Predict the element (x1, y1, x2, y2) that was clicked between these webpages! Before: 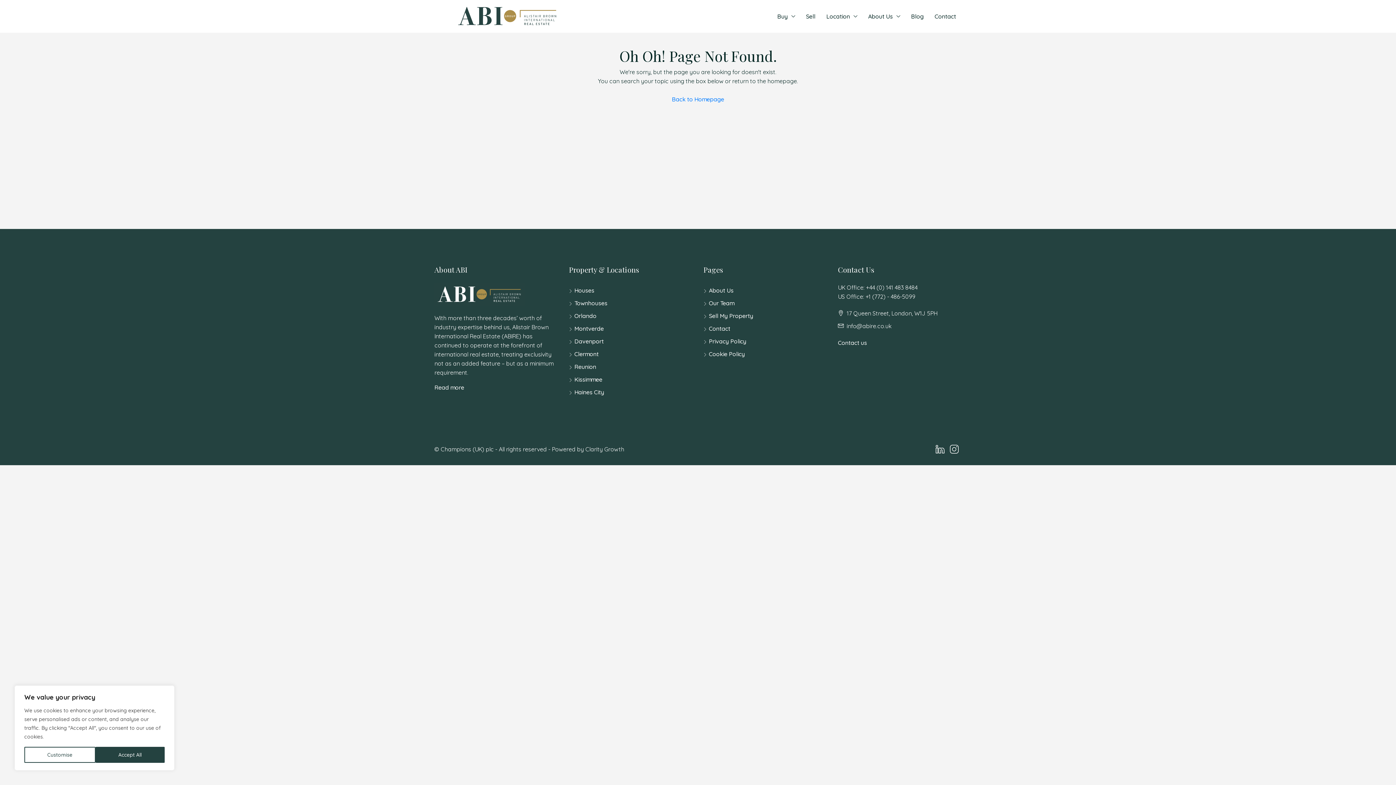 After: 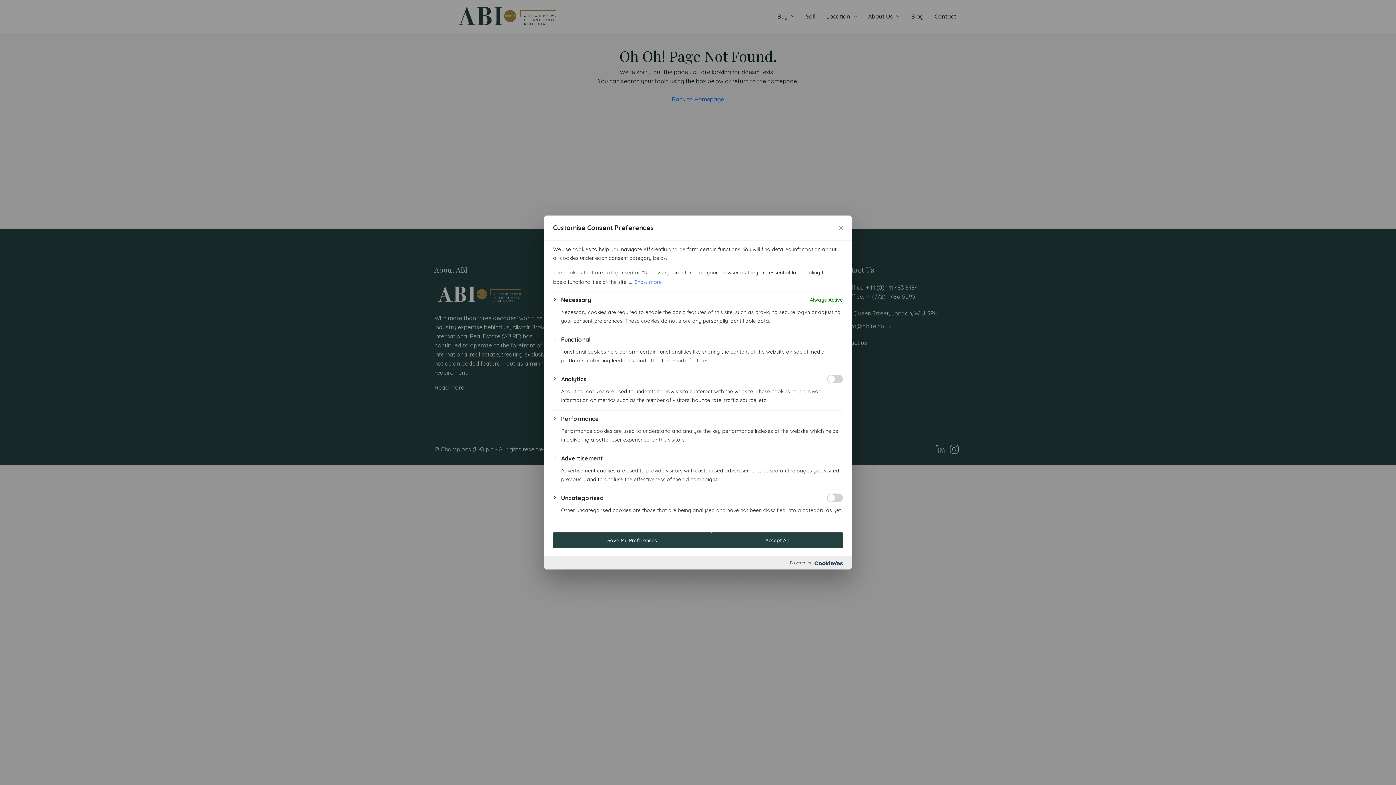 Action: bbox: (24, 747, 95, 763) label: Customise